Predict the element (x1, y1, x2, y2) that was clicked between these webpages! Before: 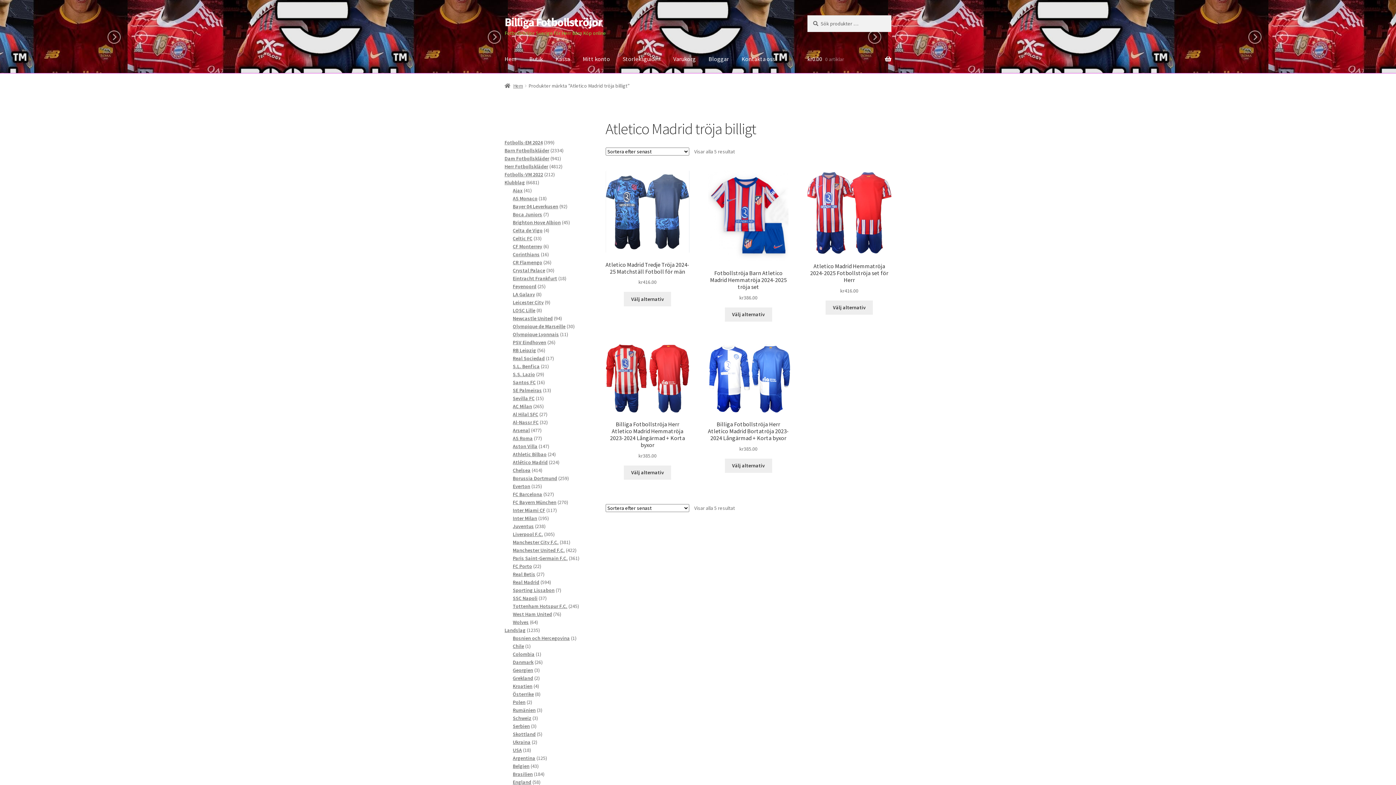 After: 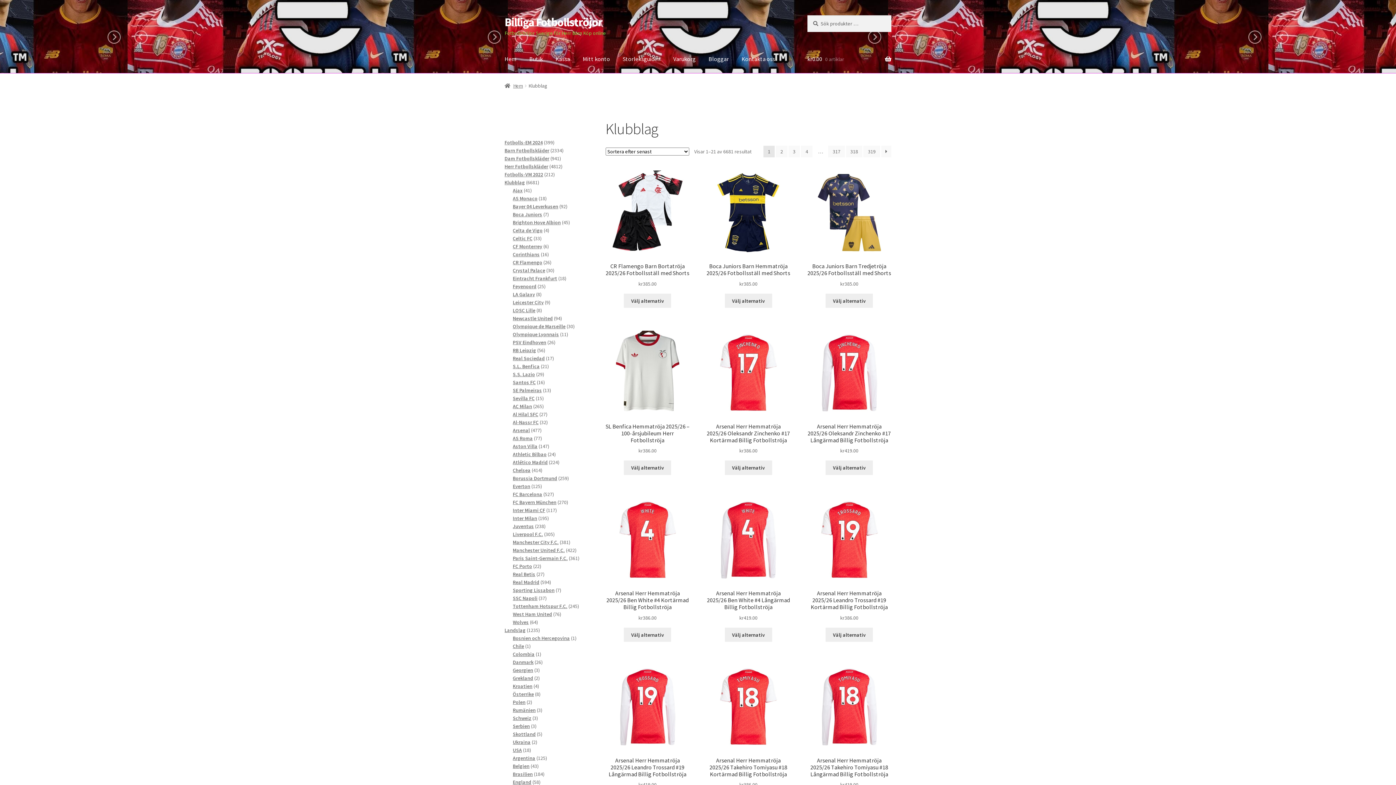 Action: bbox: (504, 179, 525, 185) label: Klubblag